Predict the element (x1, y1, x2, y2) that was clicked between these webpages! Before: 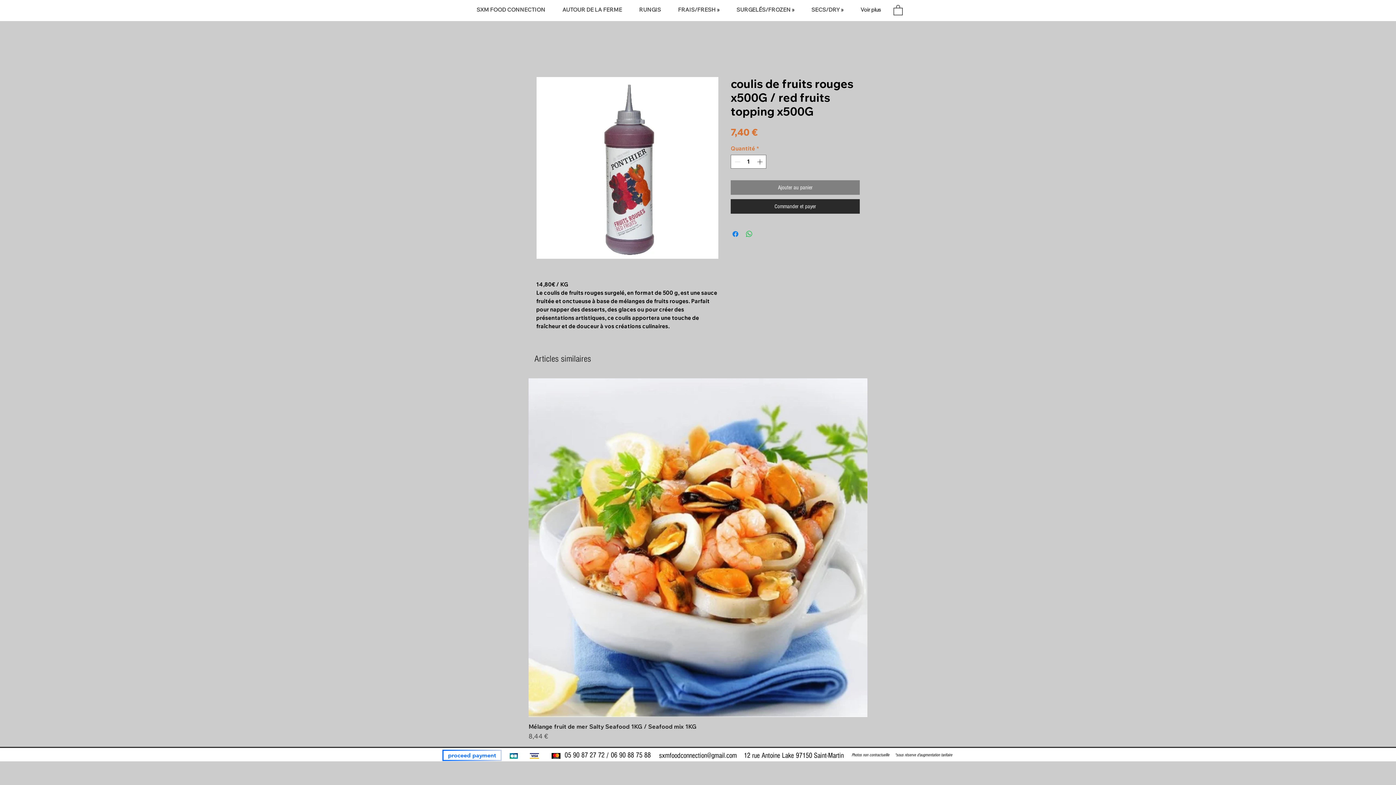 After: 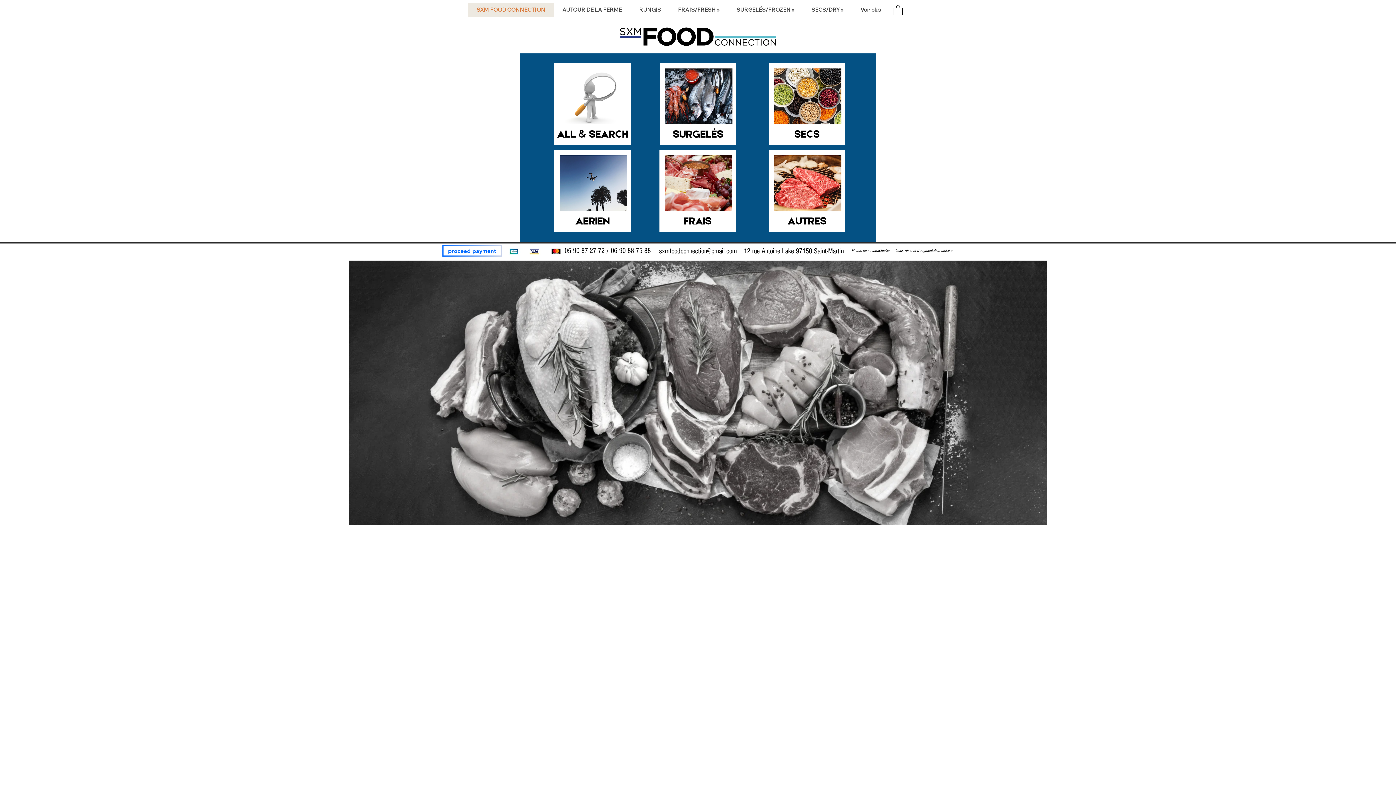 Action: label: SXM FOOD CONNECTION bbox: (468, 2, 553, 16)